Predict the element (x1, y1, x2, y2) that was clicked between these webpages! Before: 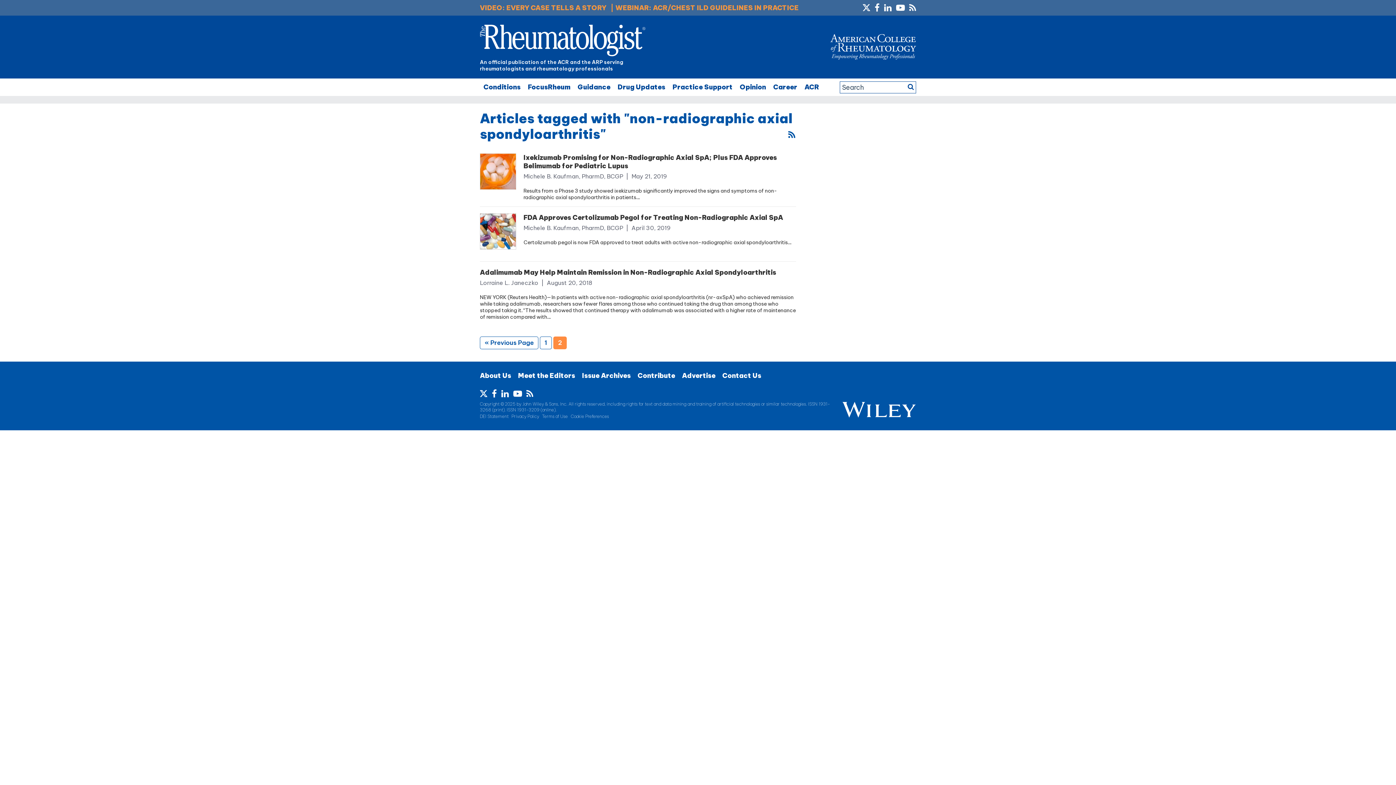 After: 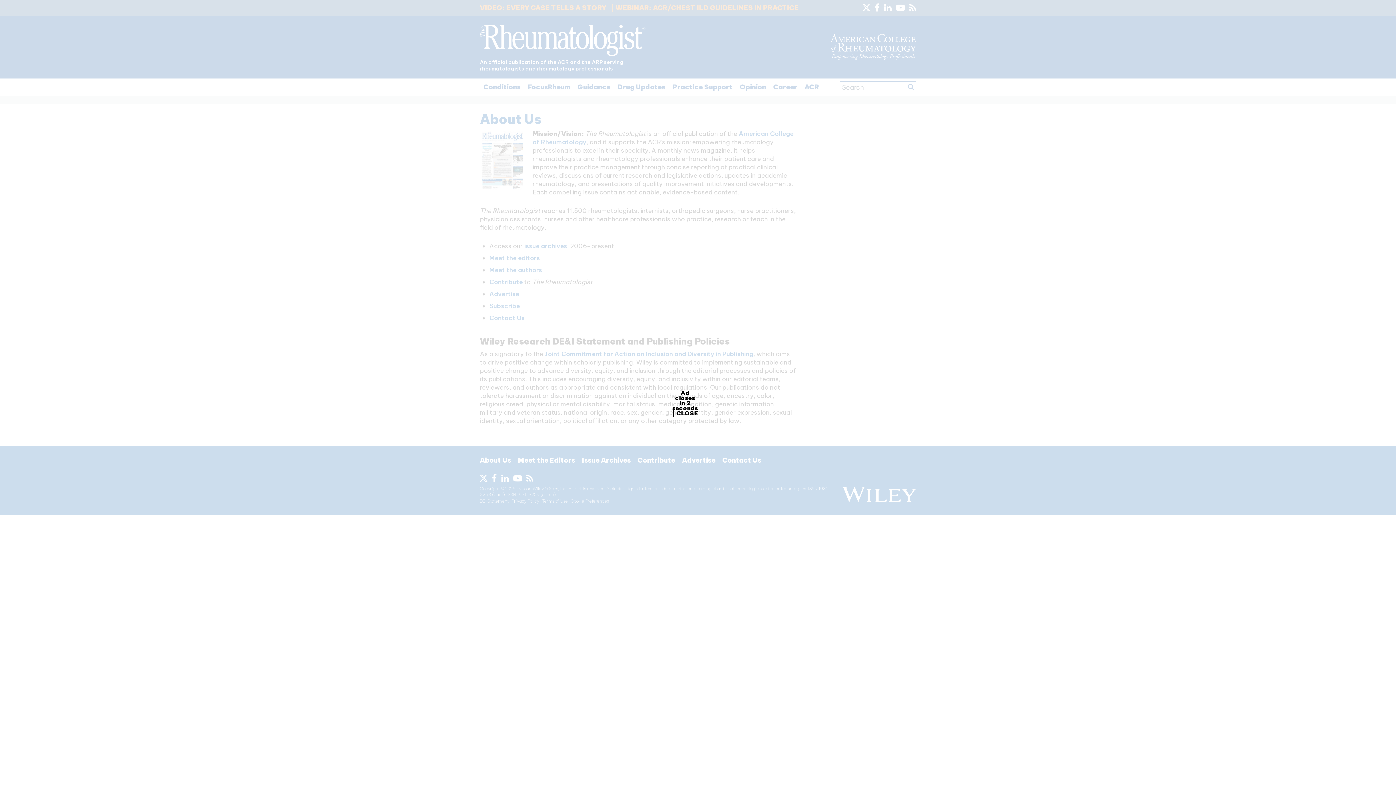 Action: label: About Us bbox: (480, 372, 517, 382)